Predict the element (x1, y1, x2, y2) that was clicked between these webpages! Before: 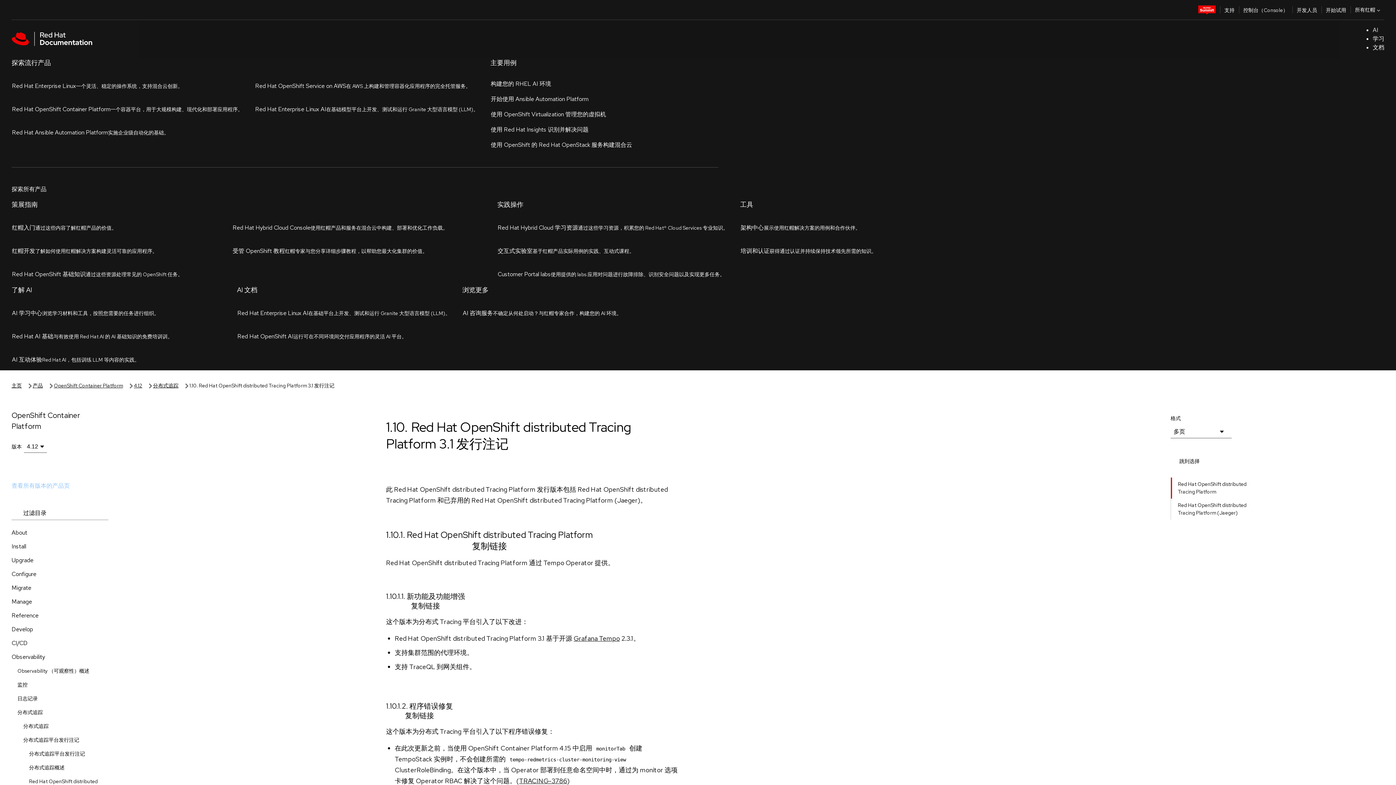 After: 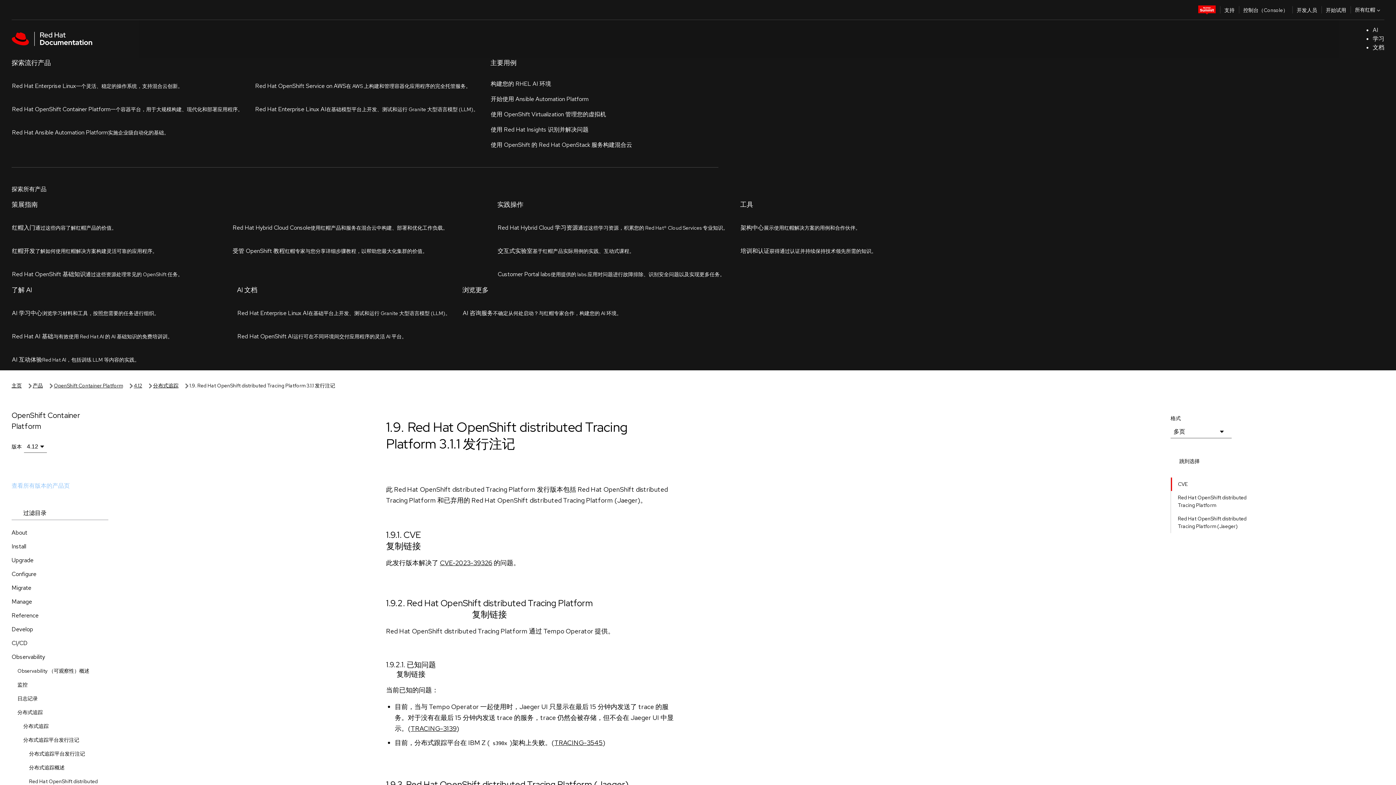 Action: bbox: (17, 603, 120, 625) label: Red Hat OpenShift distributed Tracing Platform 3.1.1 发行注记